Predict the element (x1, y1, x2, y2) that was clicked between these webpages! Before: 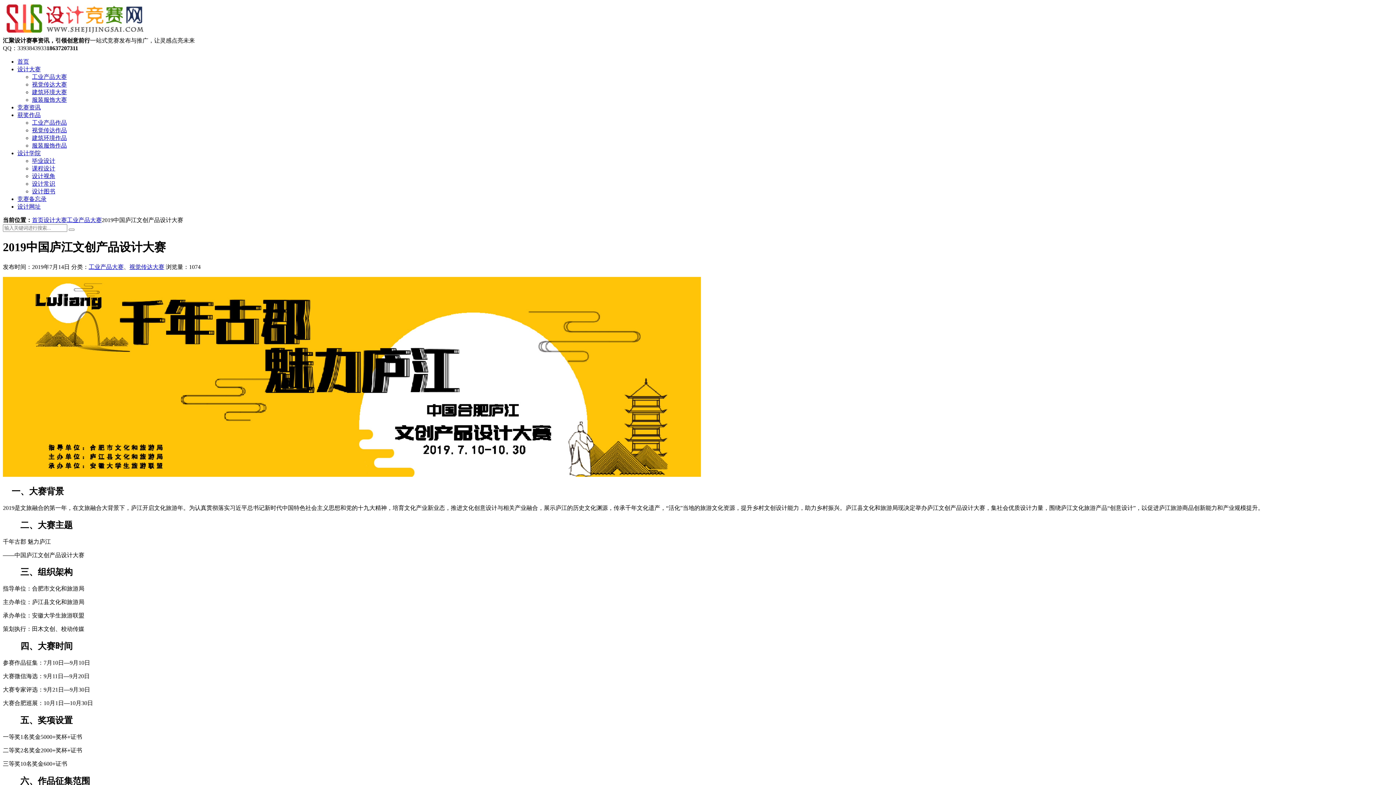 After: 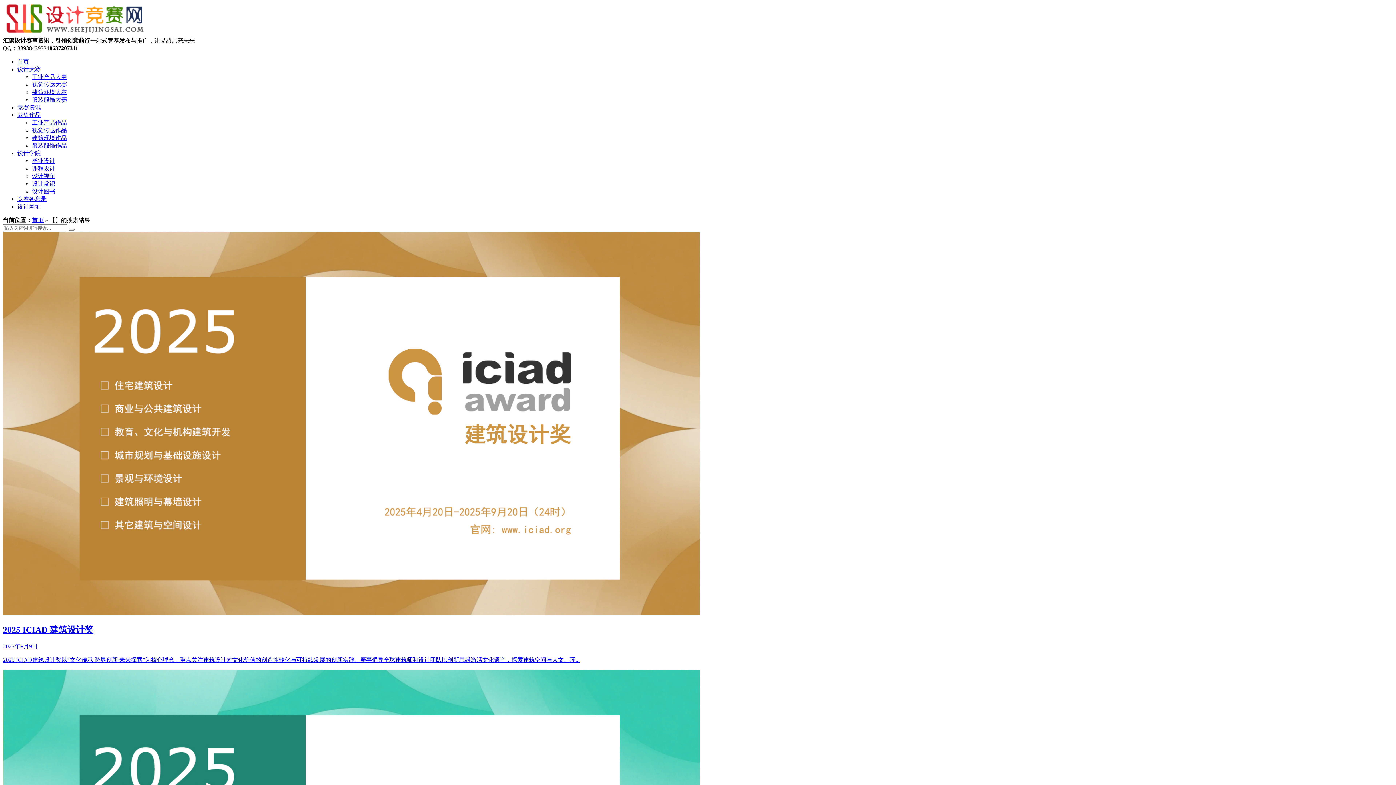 Action: bbox: (68, 228, 74, 230)